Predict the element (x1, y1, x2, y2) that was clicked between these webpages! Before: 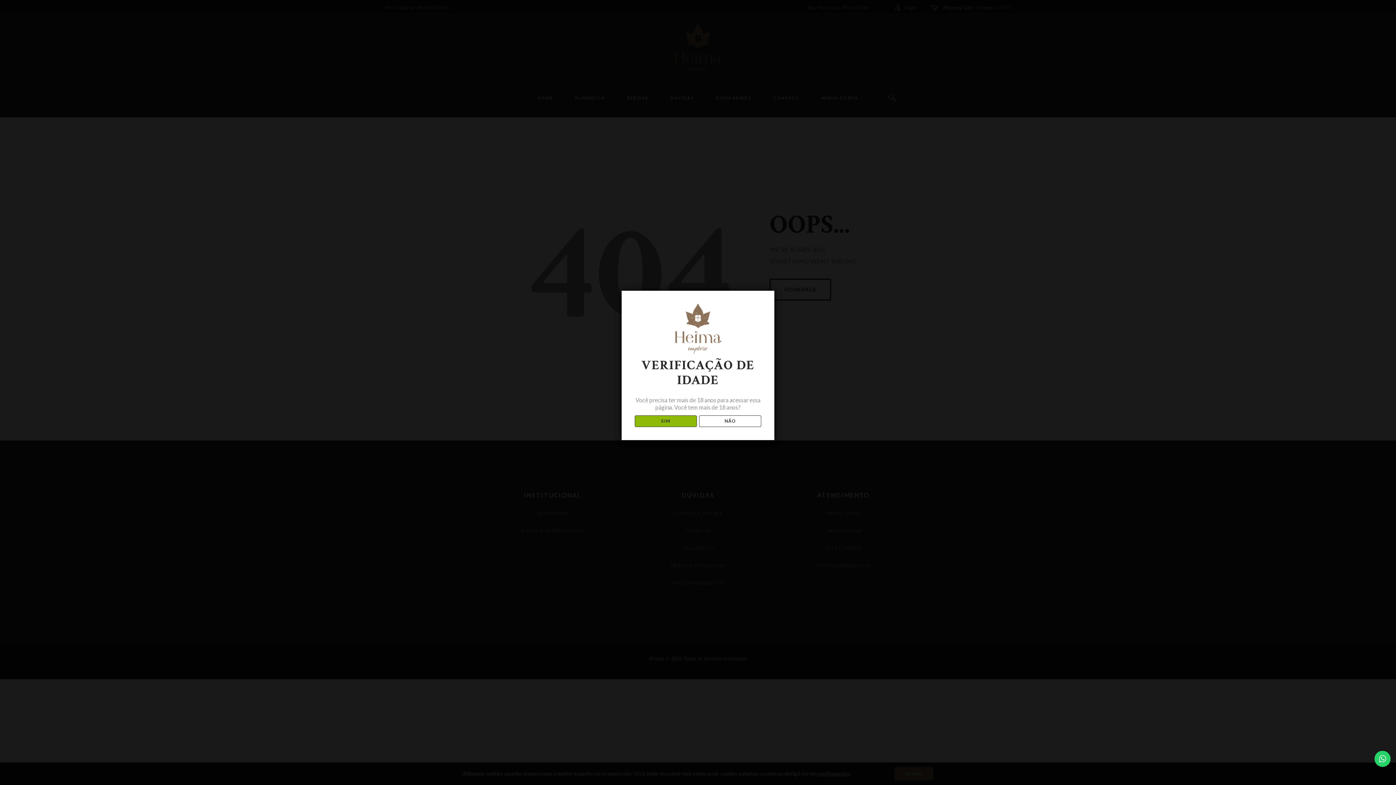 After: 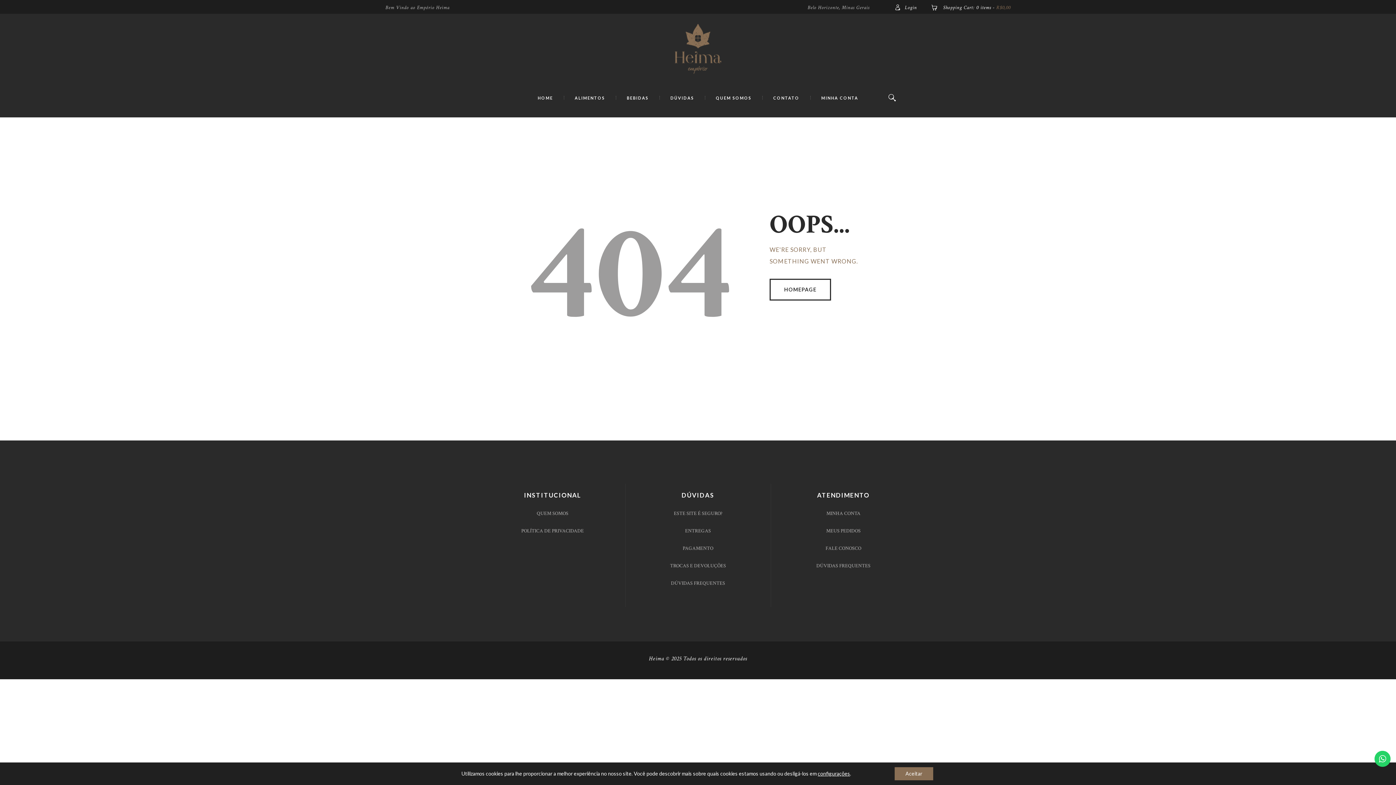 Action: label: SIM bbox: (634, 415, 696, 427)